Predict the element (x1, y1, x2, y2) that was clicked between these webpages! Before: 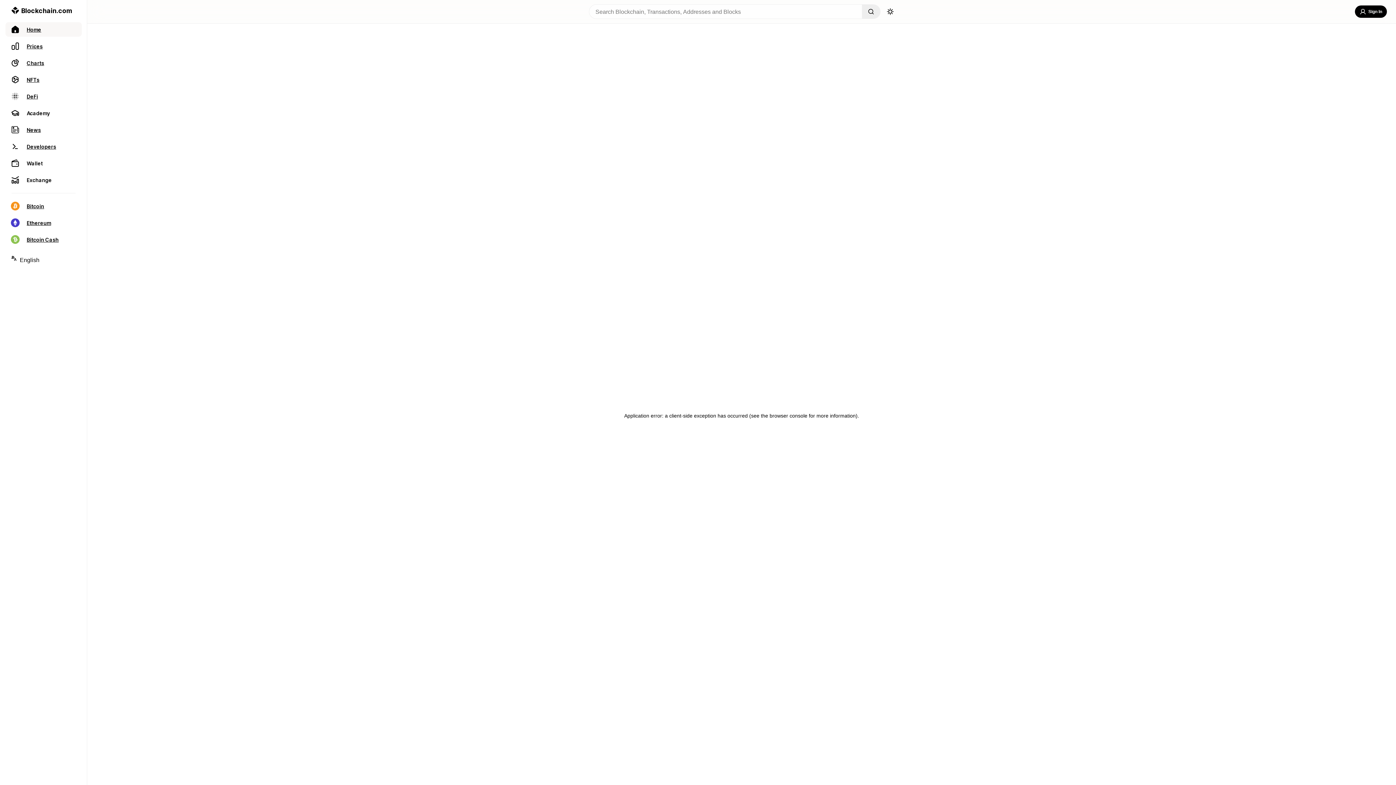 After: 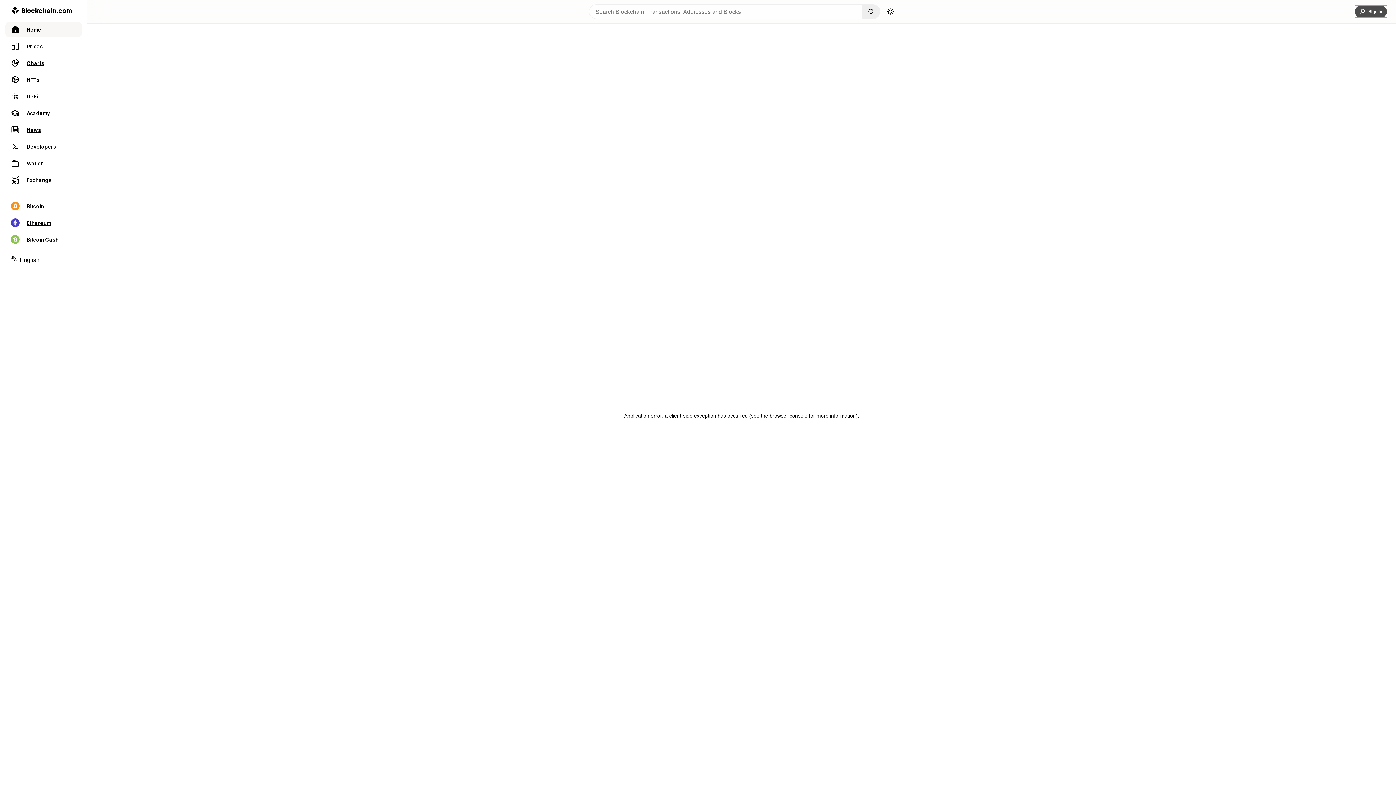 Action: label: Sign In bbox: (1355, 5, 1387, 17)